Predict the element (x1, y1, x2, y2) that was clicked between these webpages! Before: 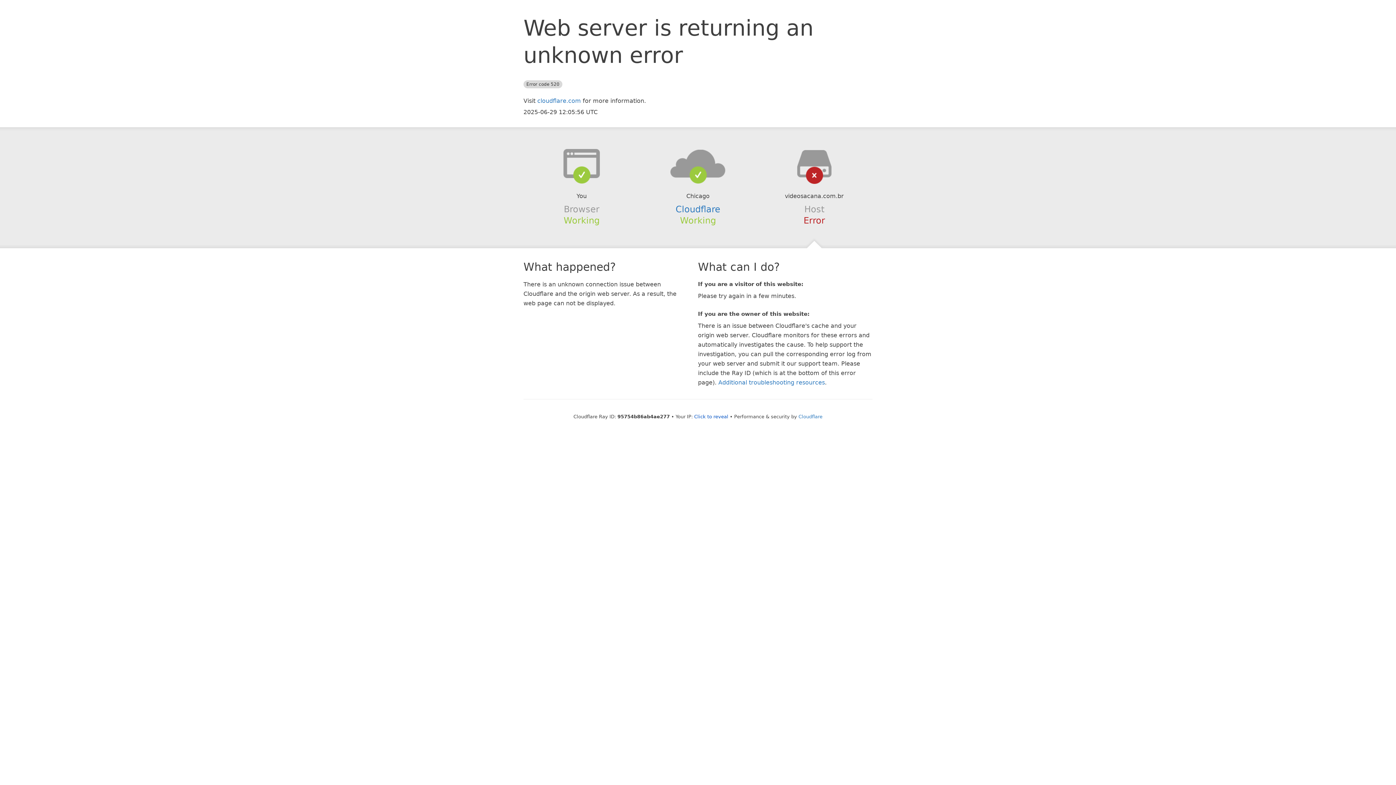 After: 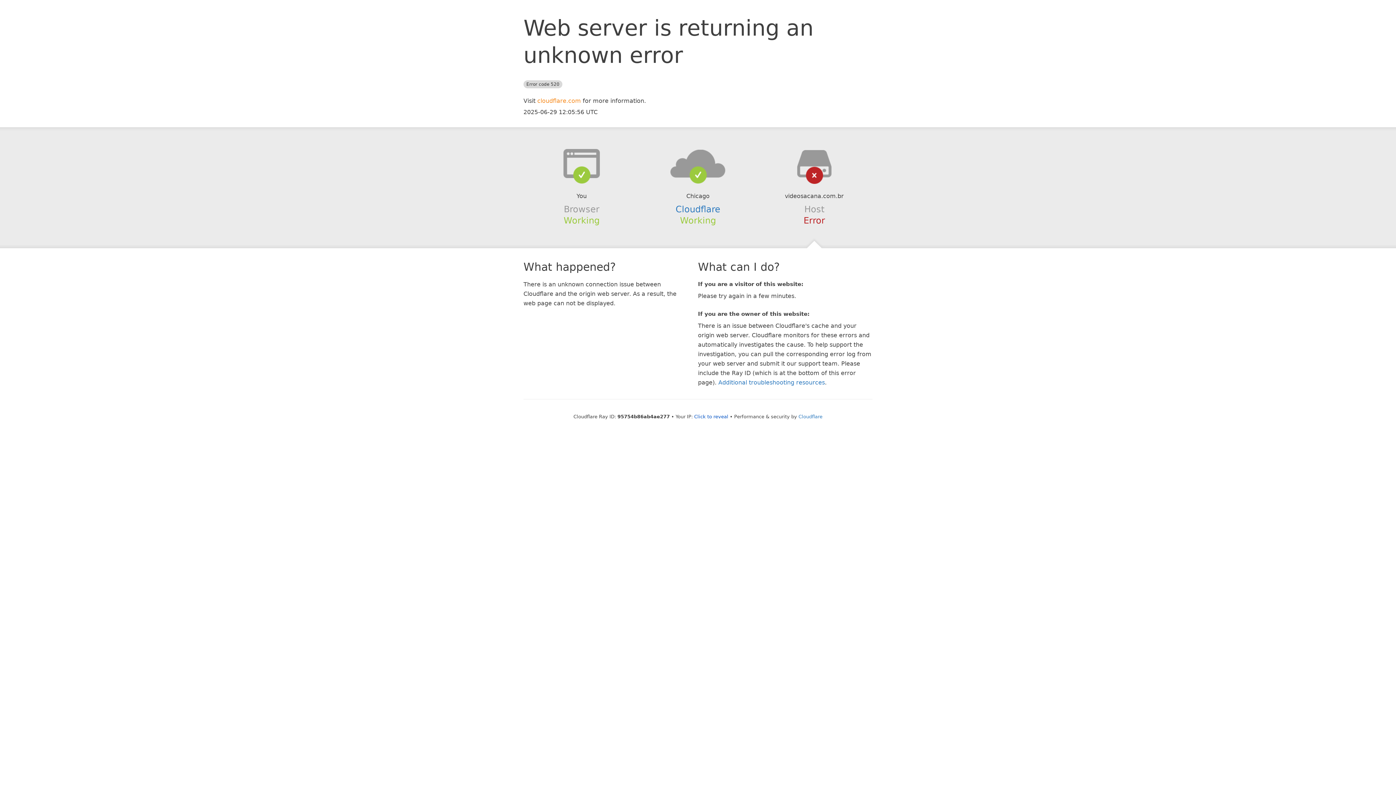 Action: bbox: (537, 97, 581, 104) label: cloudflare.com